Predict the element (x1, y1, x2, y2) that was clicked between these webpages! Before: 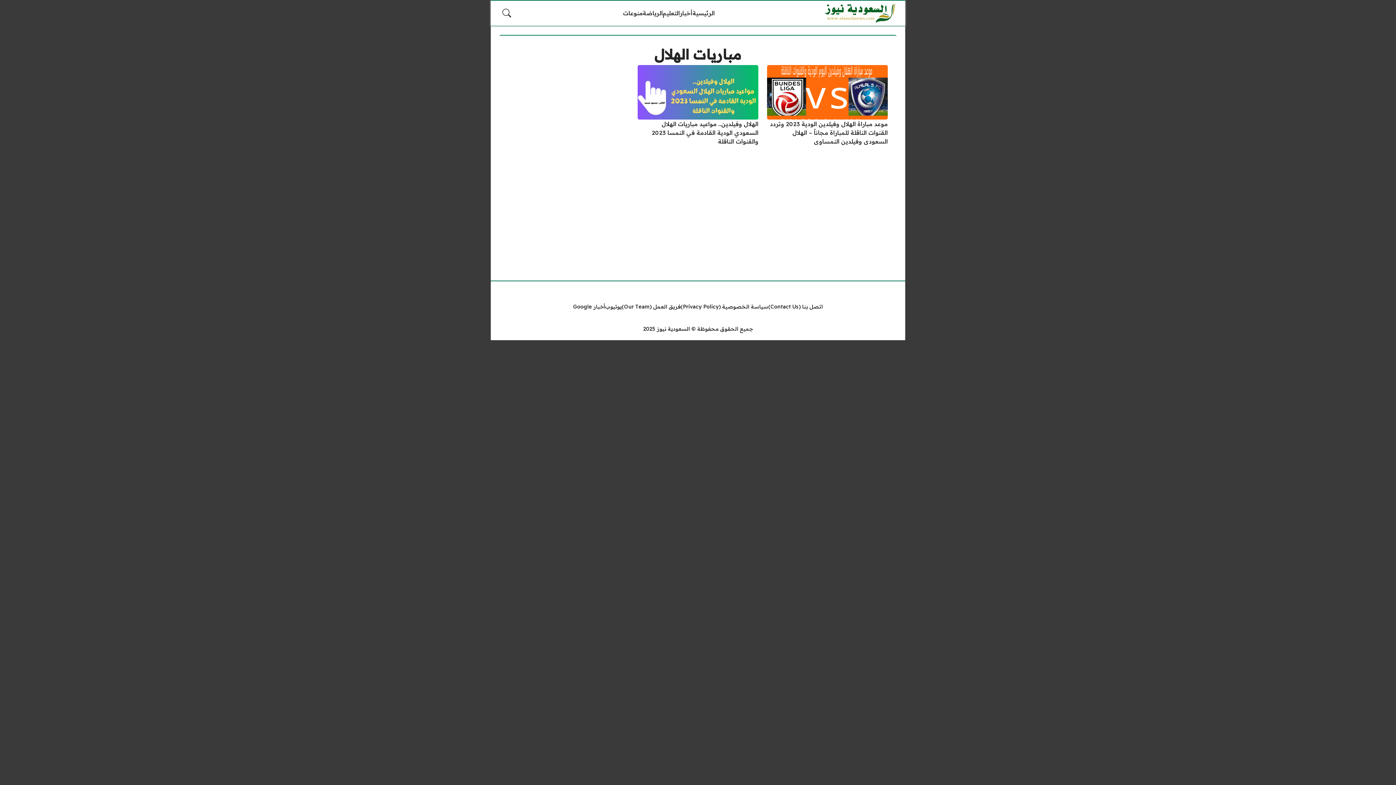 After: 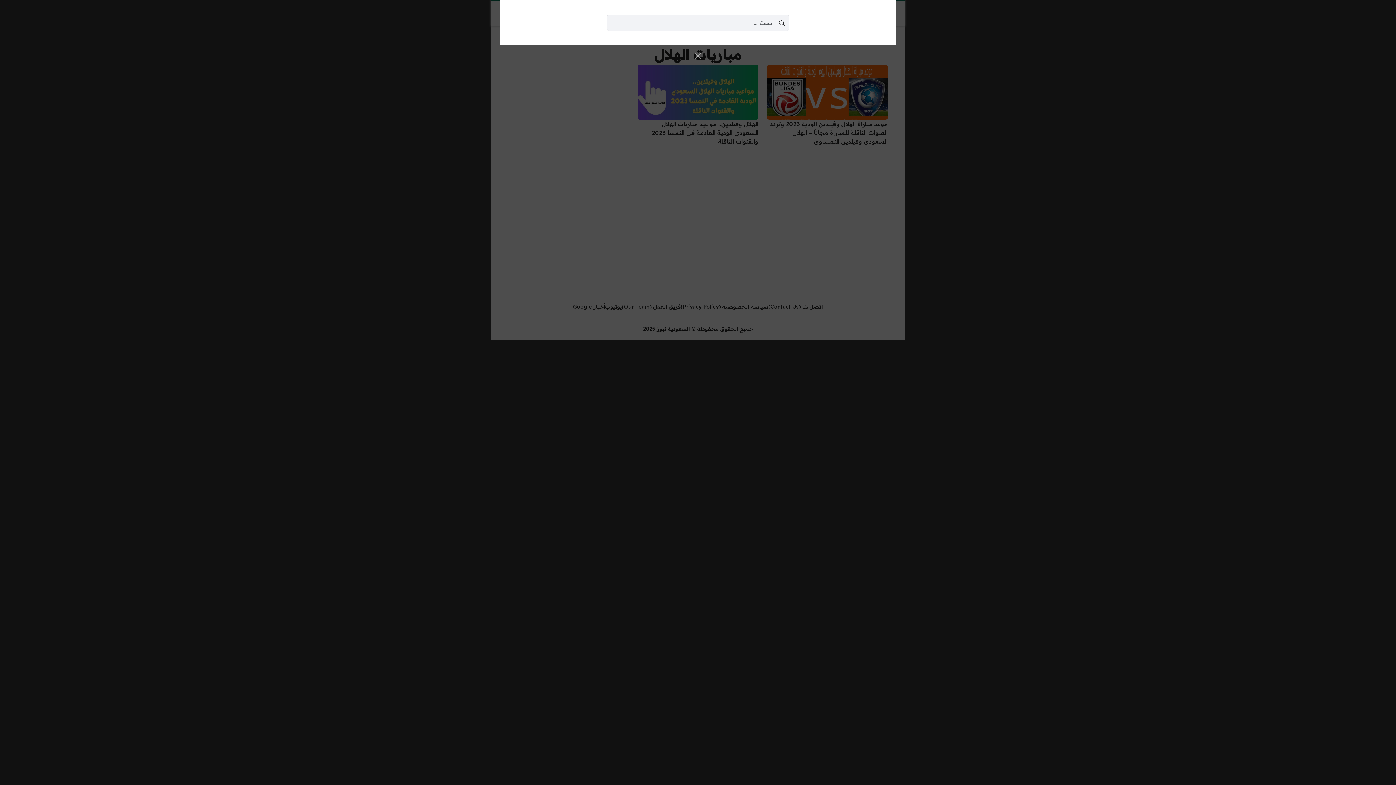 Action: bbox: (499, 5, 514, 20)